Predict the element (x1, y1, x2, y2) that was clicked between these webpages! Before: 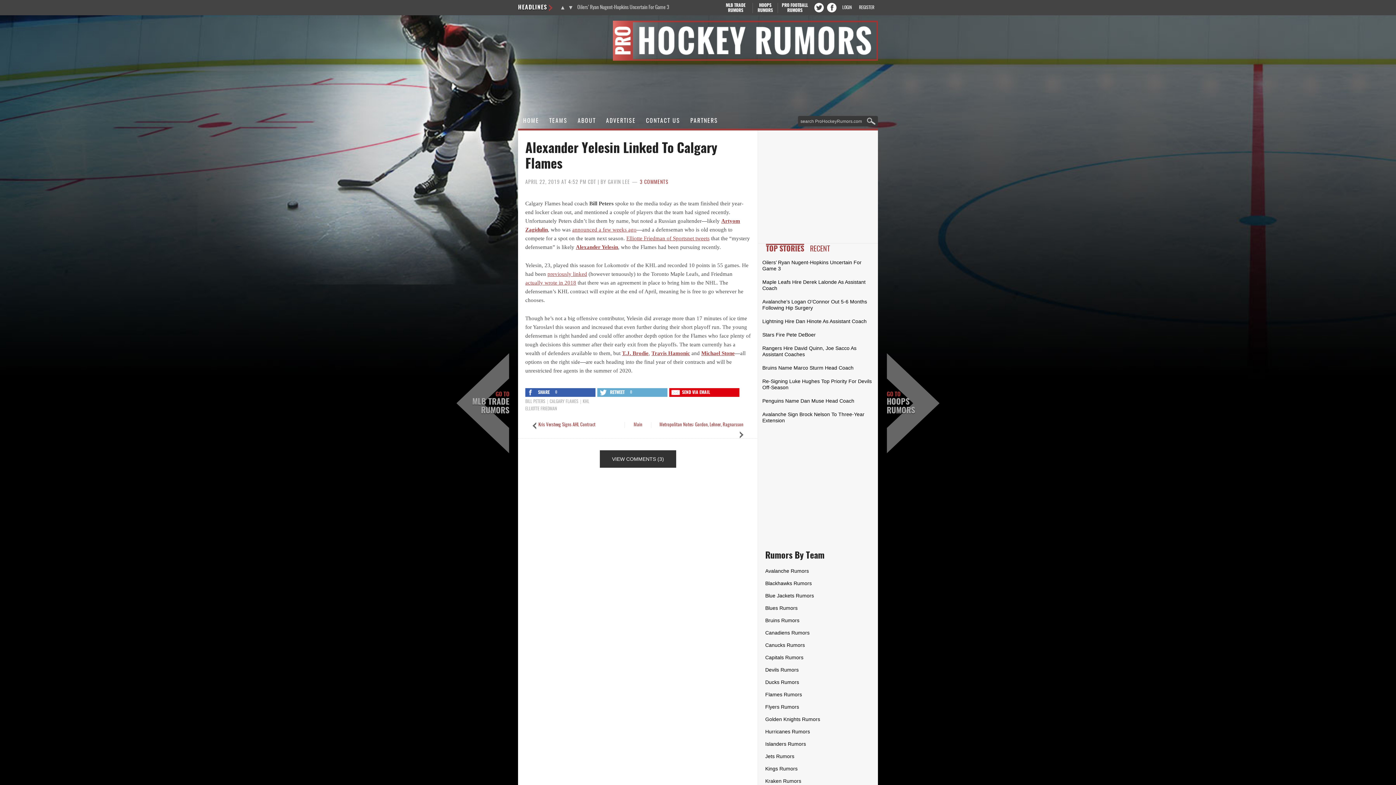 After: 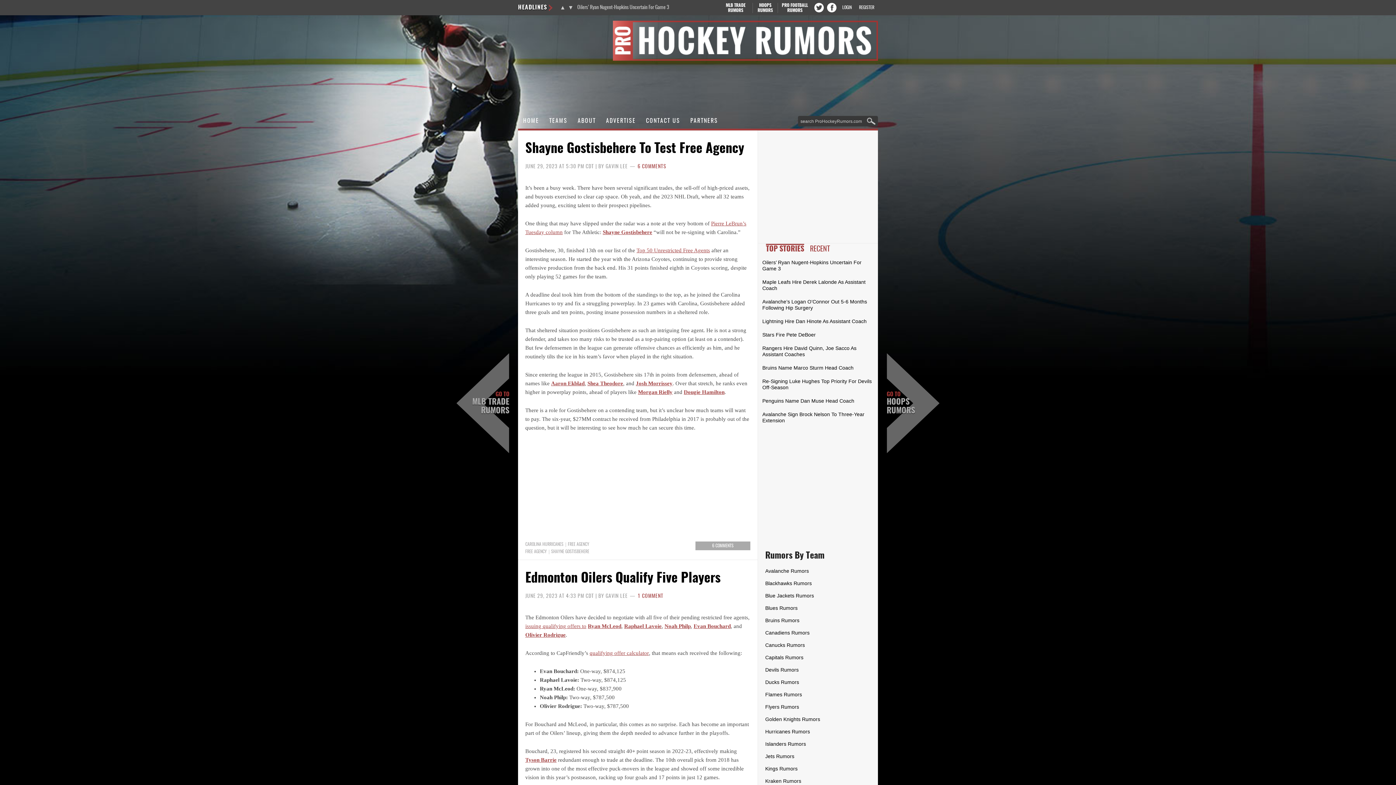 Action: label: GAVIN LEE bbox: (608, 180, 630, 185)